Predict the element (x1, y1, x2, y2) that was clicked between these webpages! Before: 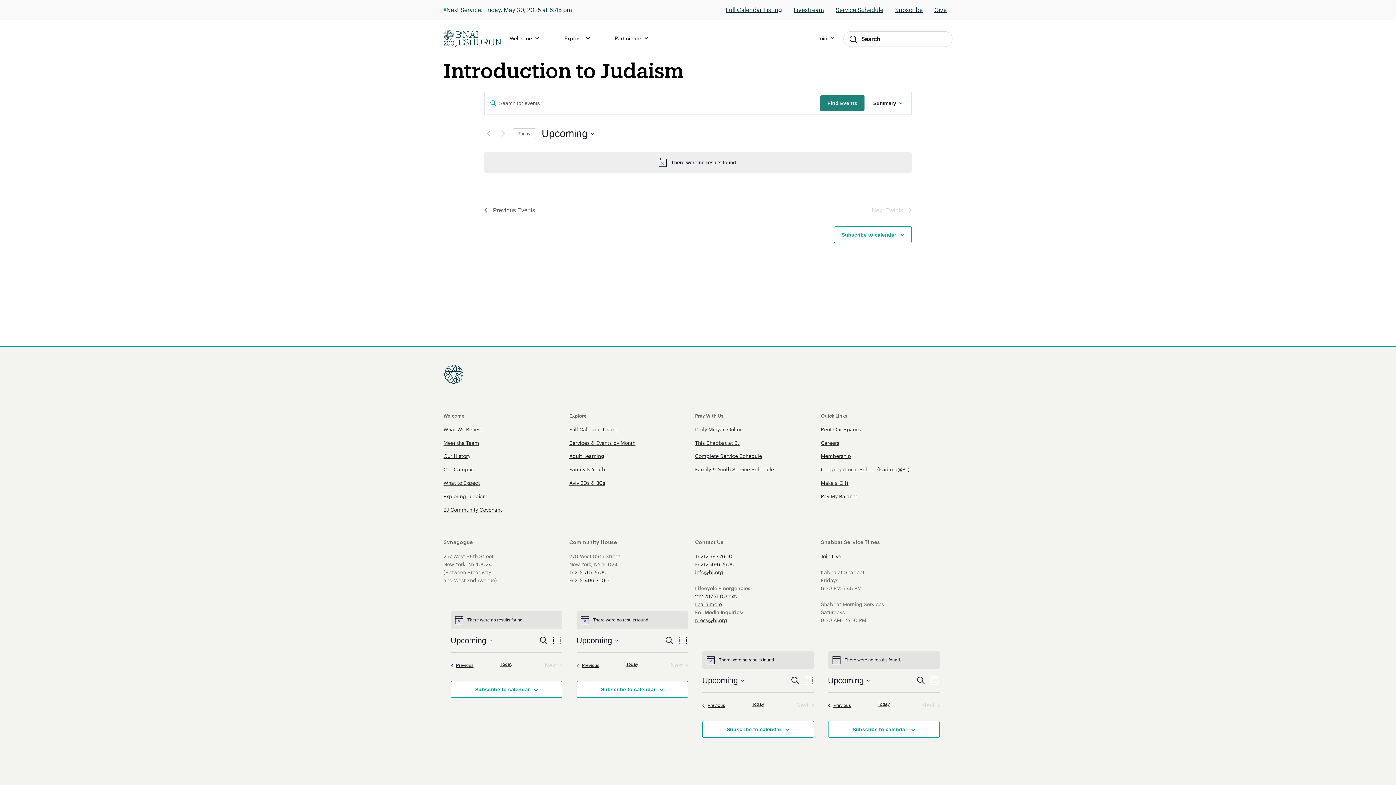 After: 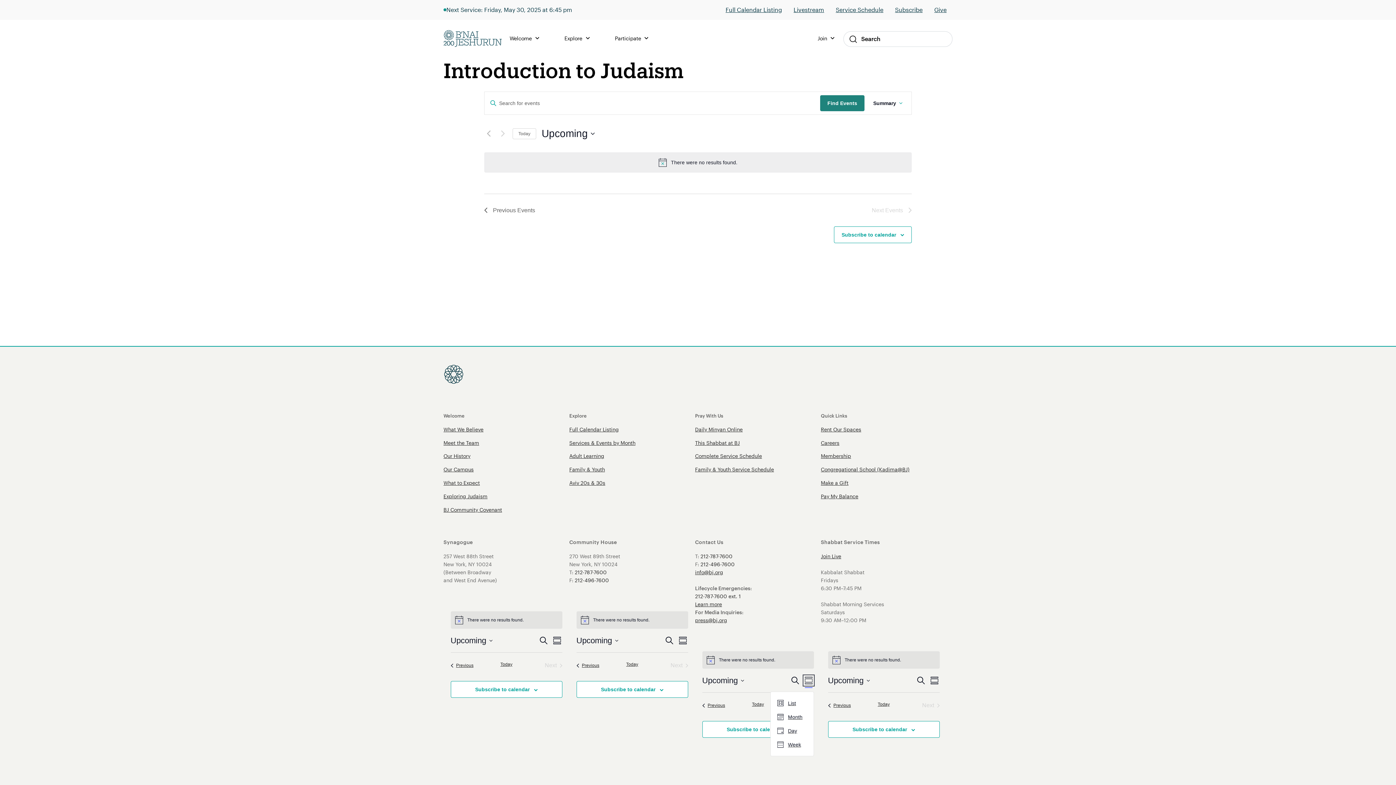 Action: label: Select Calendar View bbox: (803, 675, 814, 686)